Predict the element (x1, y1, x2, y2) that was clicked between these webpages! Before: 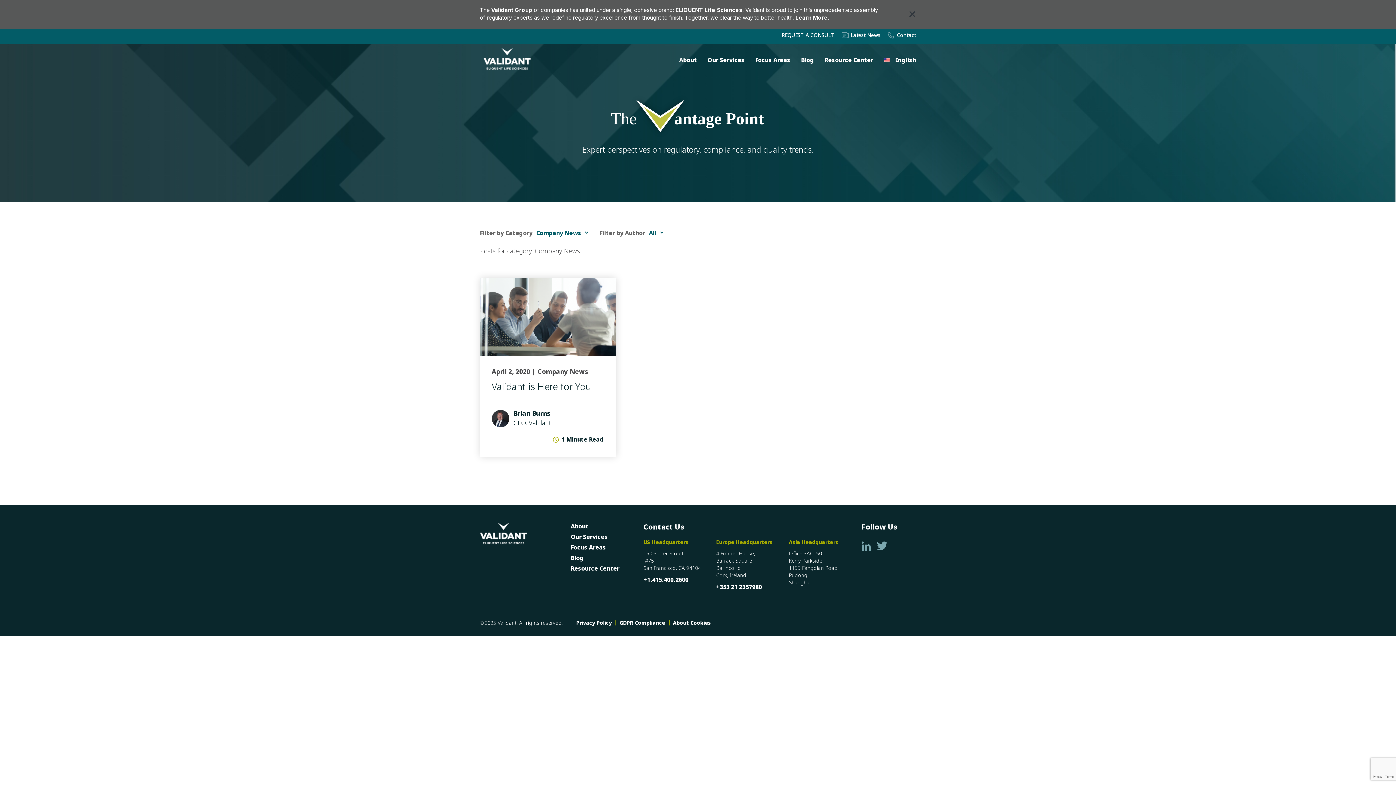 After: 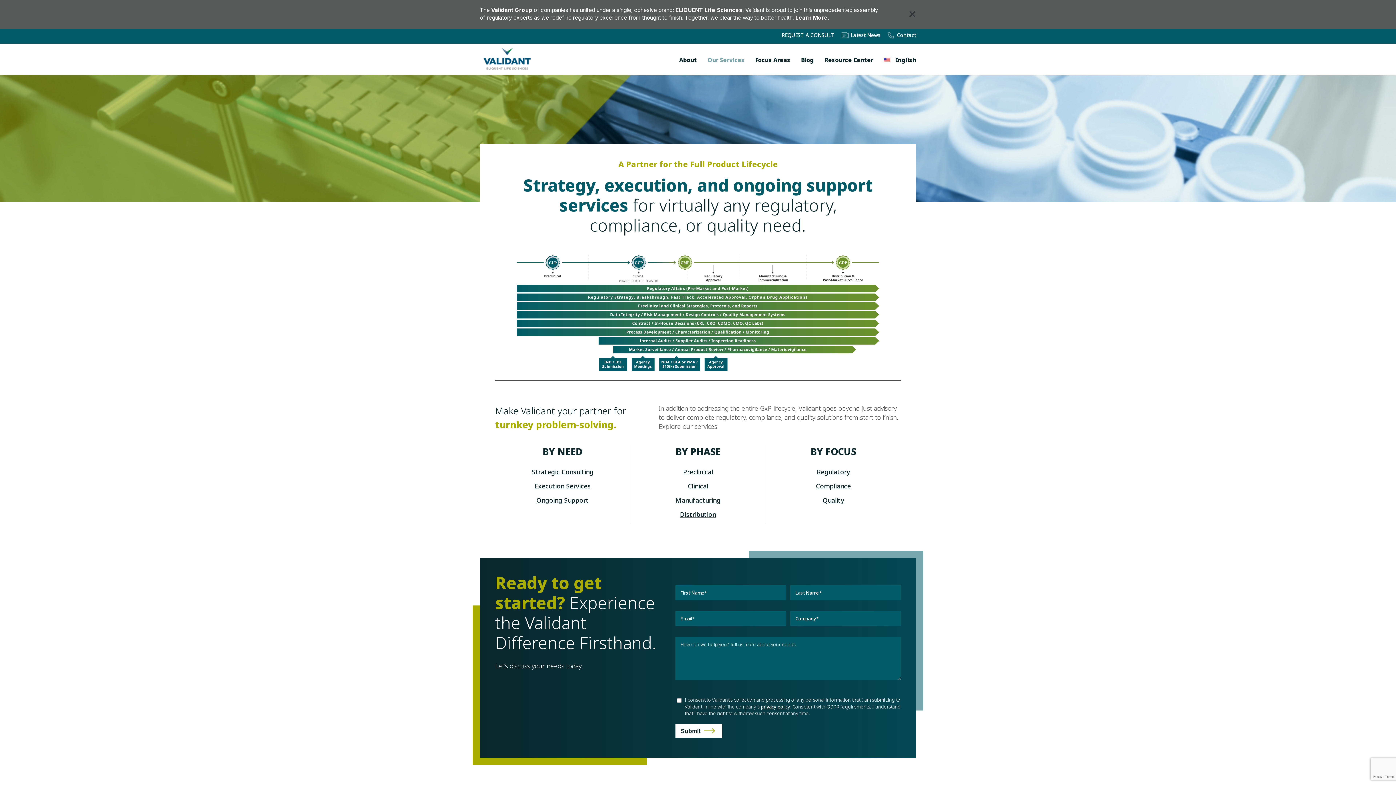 Action: bbox: (707, 43, 744, 76) label: Our Services